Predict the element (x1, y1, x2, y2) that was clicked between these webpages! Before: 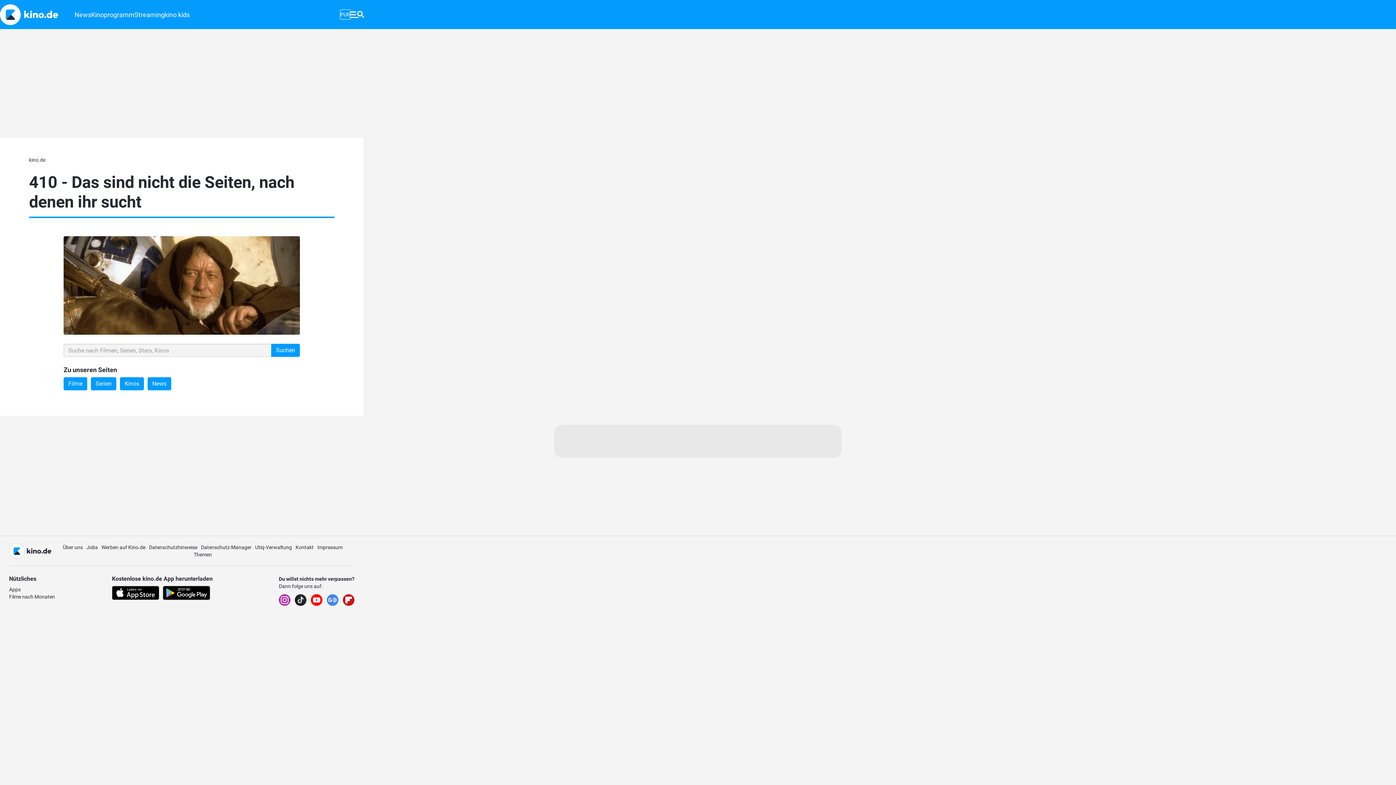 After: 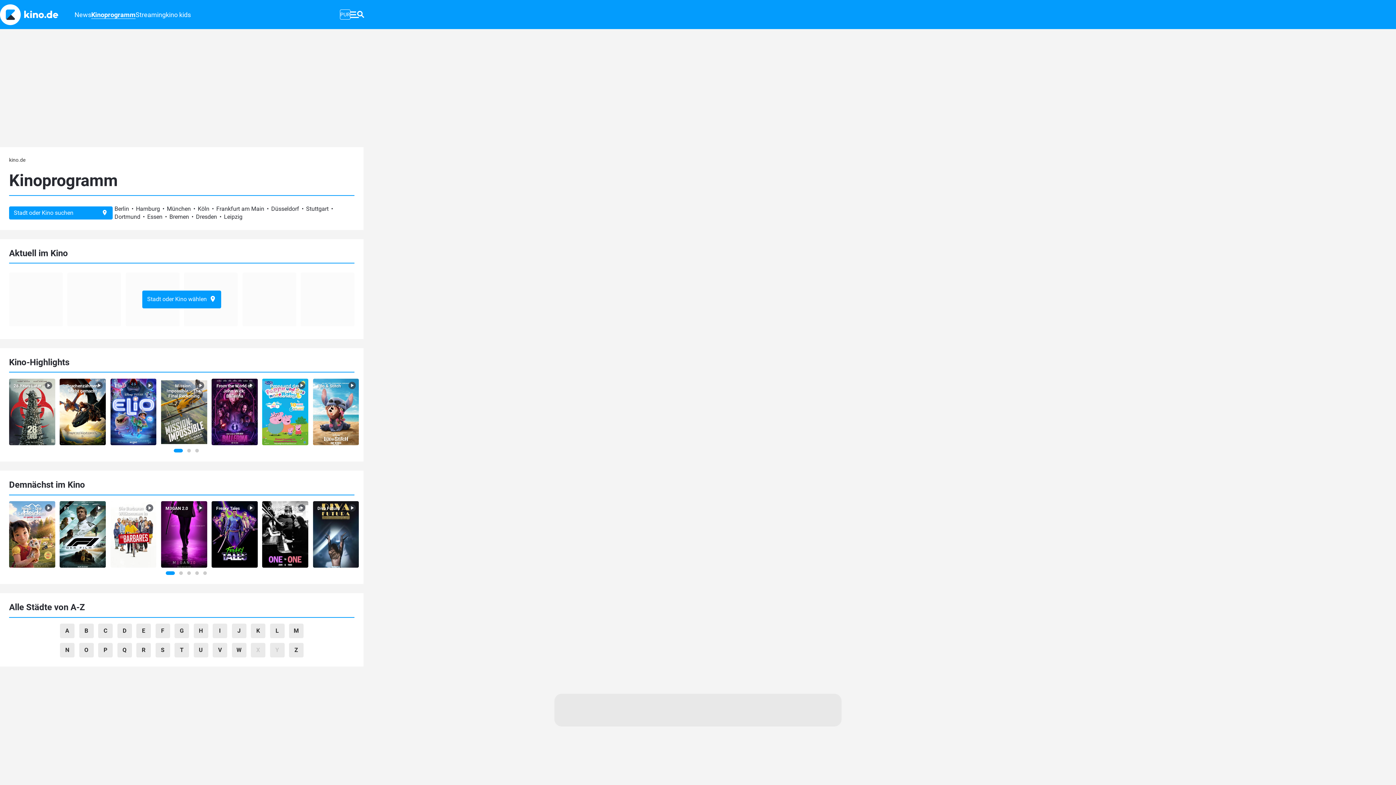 Action: label: Kinoprogramm bbox: (91, 3, 134, 26)